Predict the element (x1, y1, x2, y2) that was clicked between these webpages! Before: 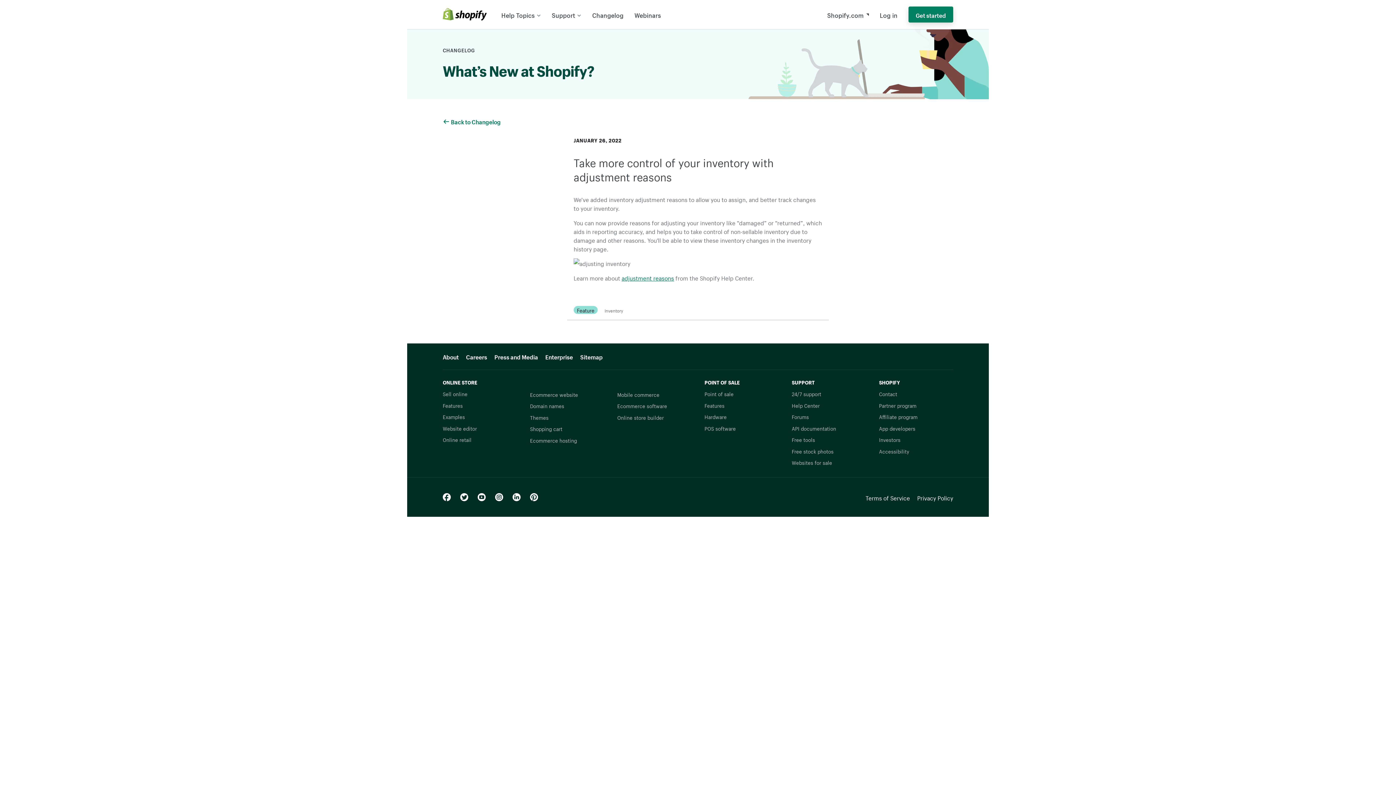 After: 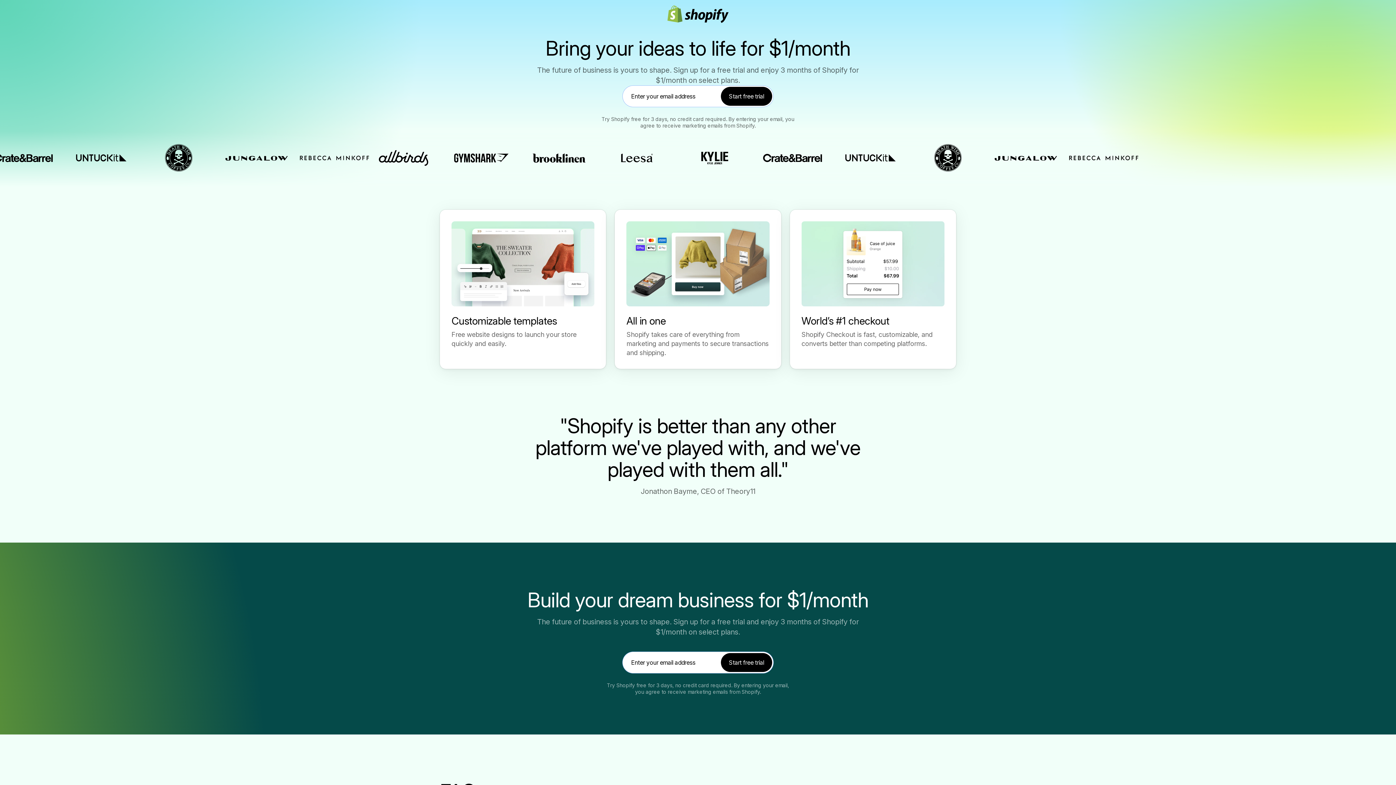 Action: bbox: (908, 6, 953, 22) label: Get started